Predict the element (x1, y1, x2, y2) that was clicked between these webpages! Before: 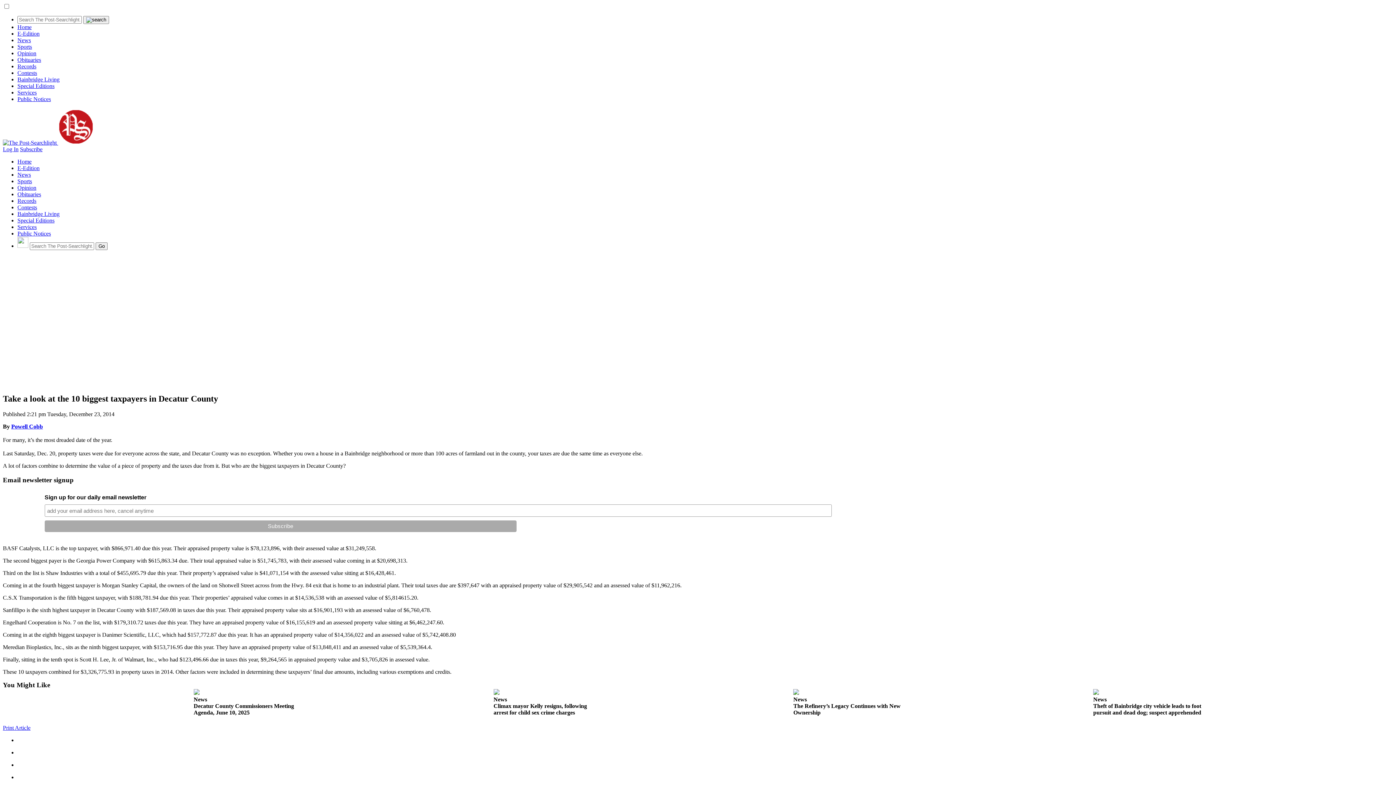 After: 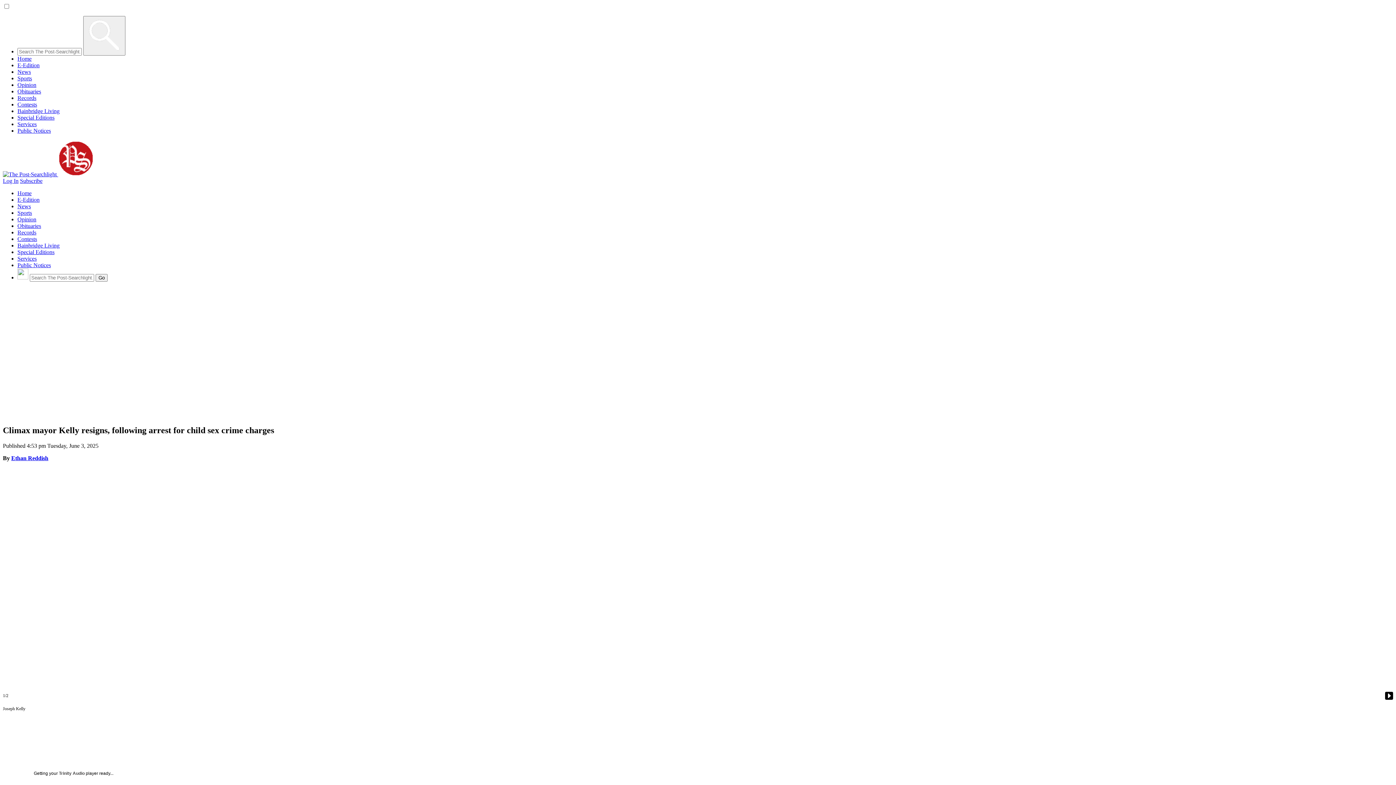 Action: label: News
Climax mayor Kelly resigns, following arrest for child sex crime charges bbox: (493, 689, 602, 719)